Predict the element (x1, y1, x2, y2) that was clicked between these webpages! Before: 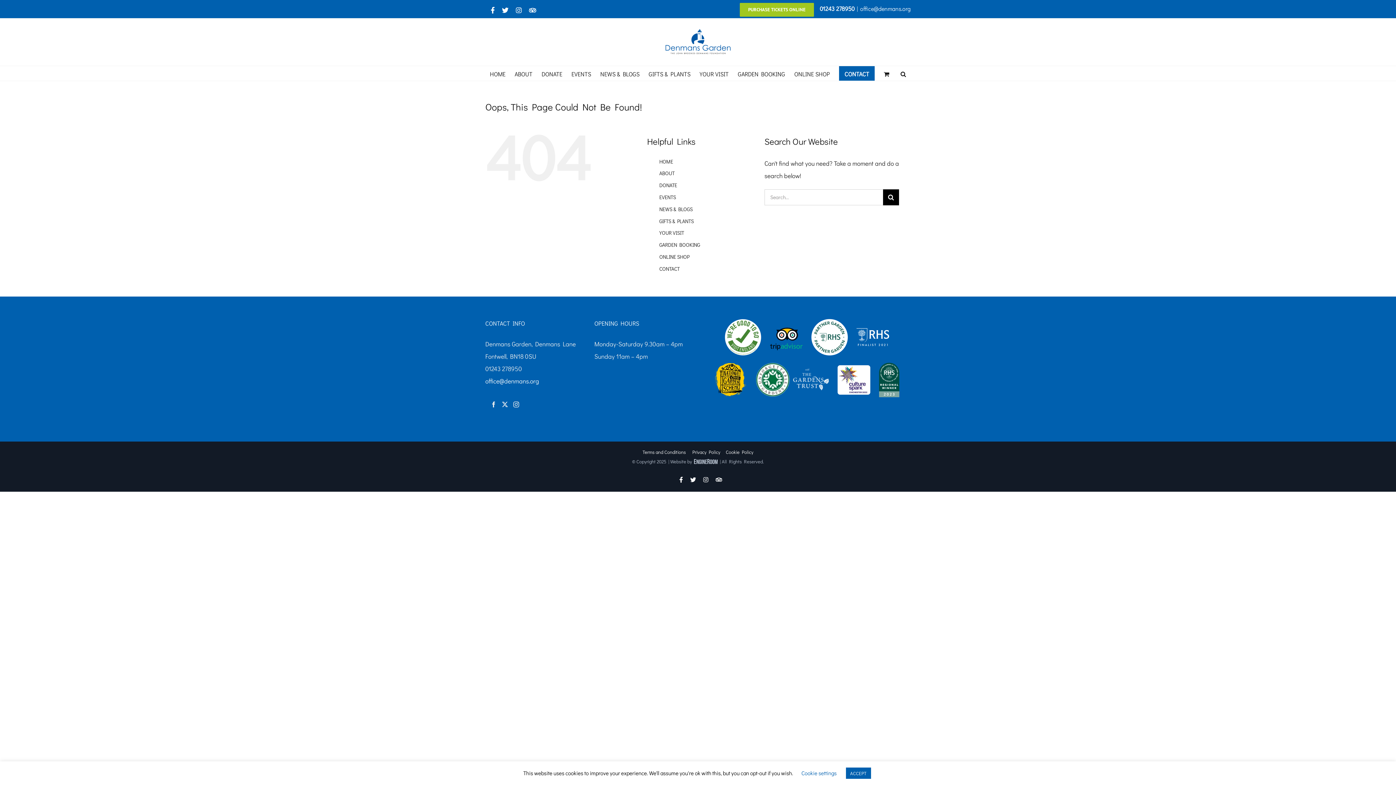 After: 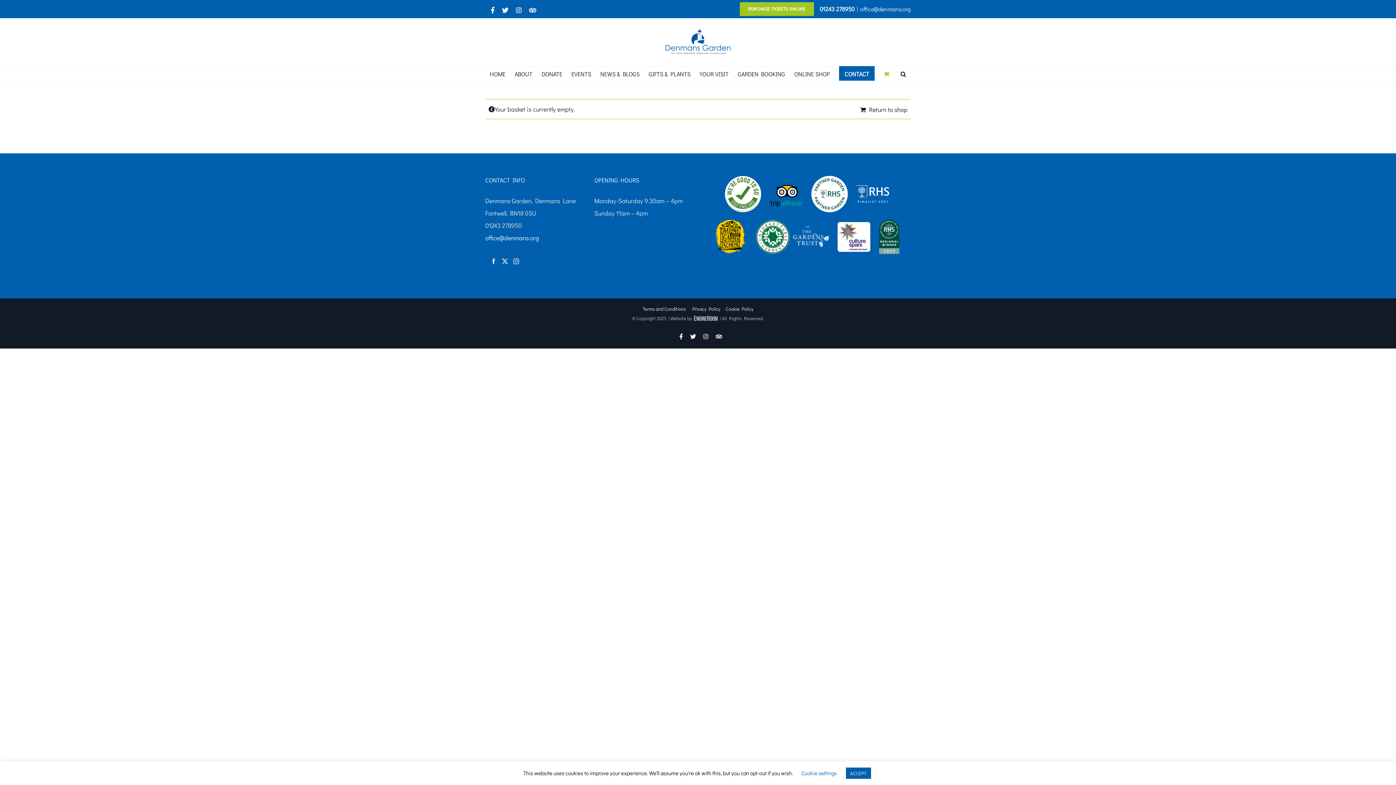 Action: bbox: (884, 66, 891, 80)